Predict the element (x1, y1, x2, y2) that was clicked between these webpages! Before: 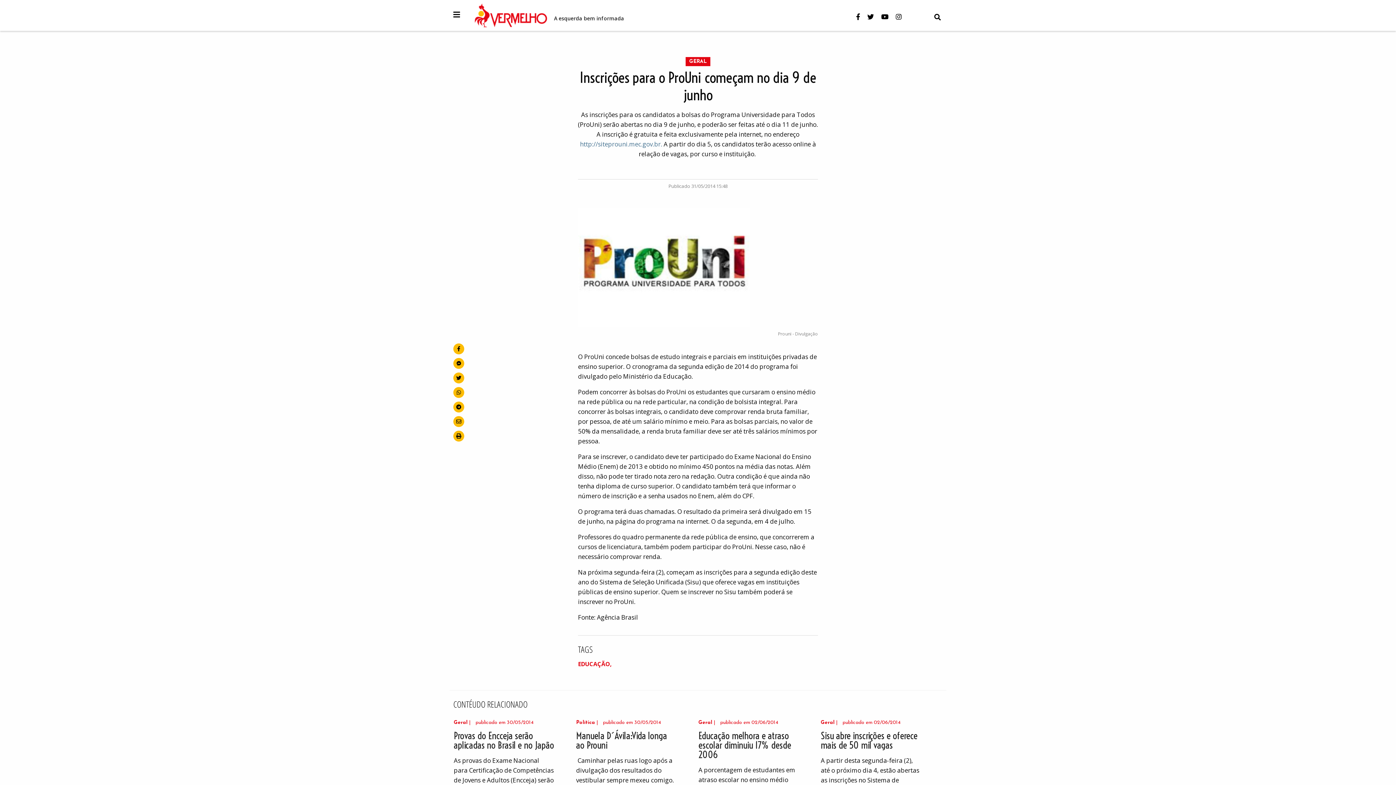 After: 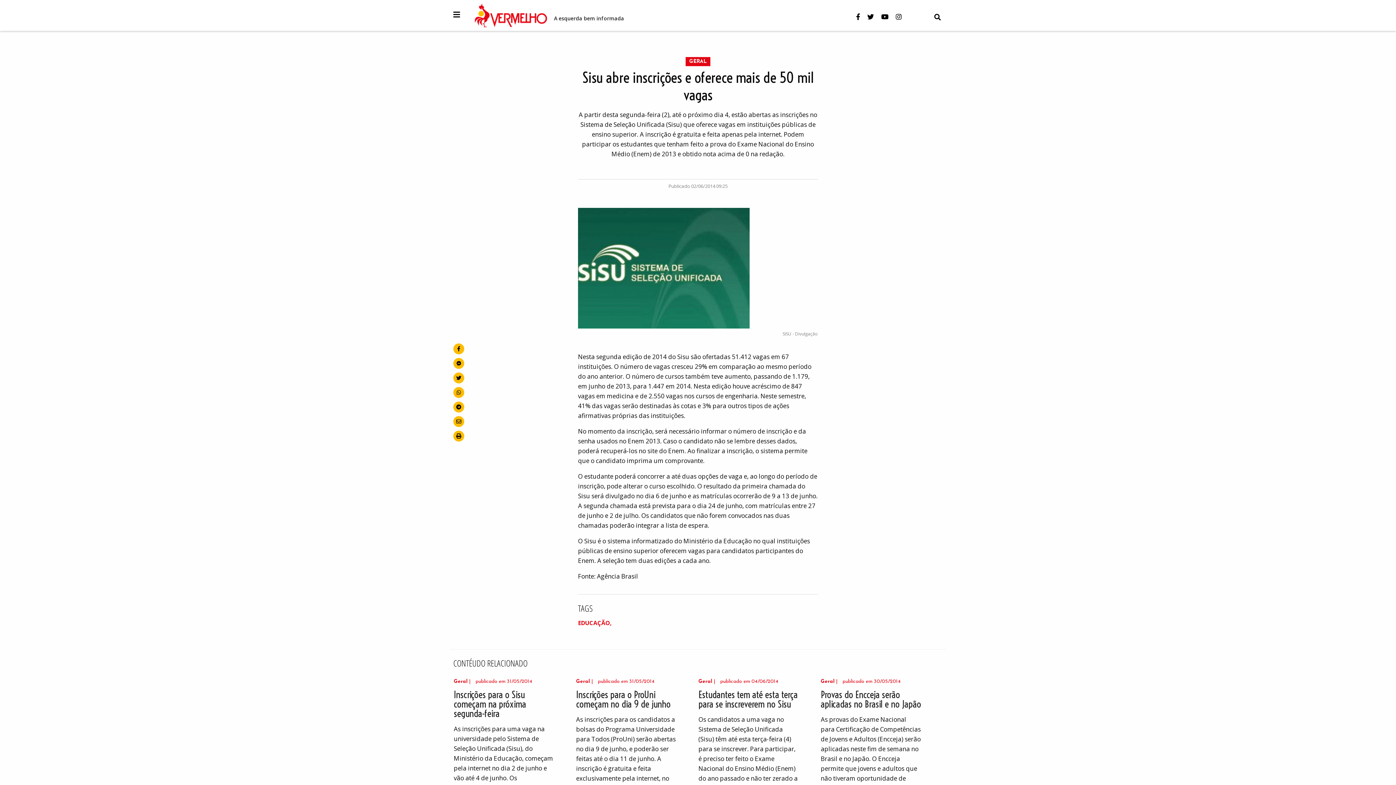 Action: bbox: (820, 731, 921, 750) label: Sisu abre inscrições e oferece mais de 50 mil vagas